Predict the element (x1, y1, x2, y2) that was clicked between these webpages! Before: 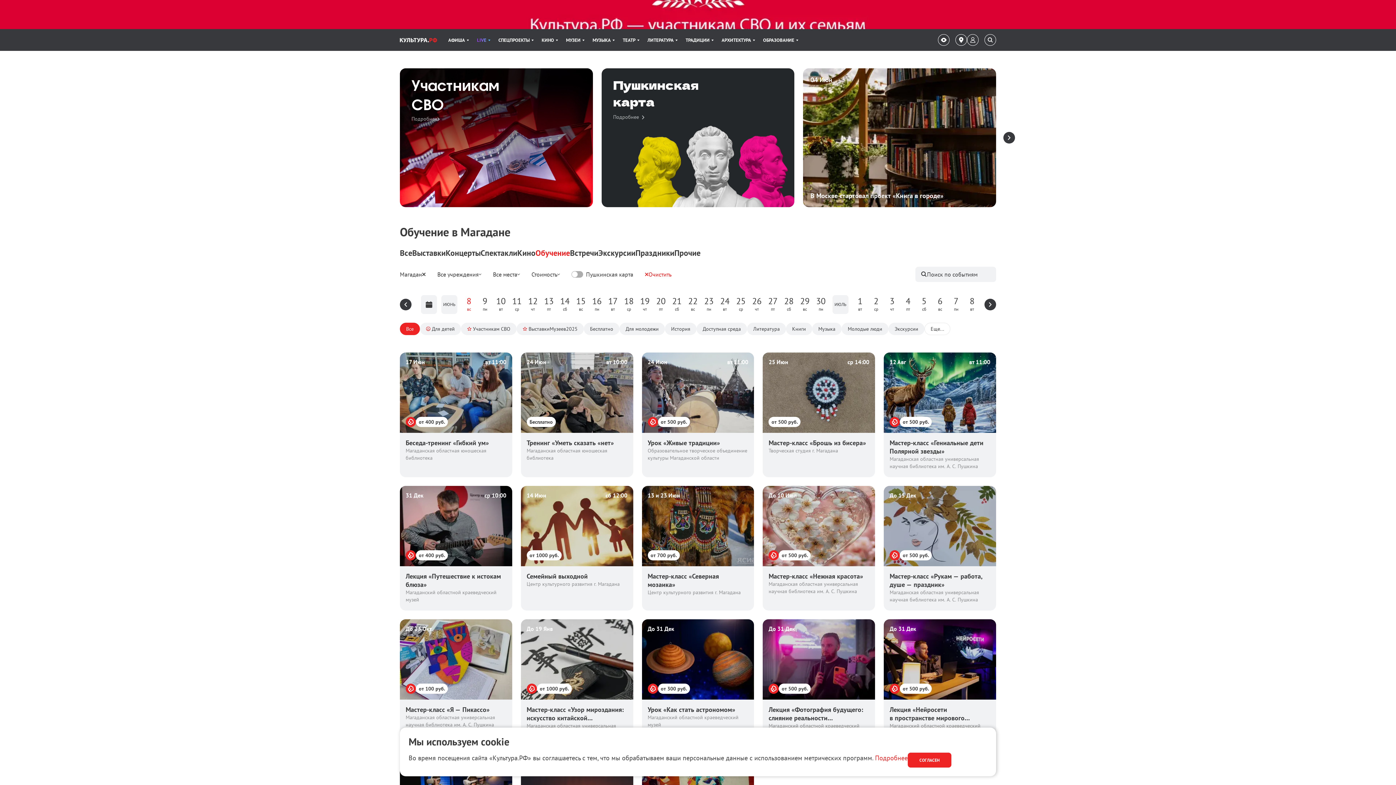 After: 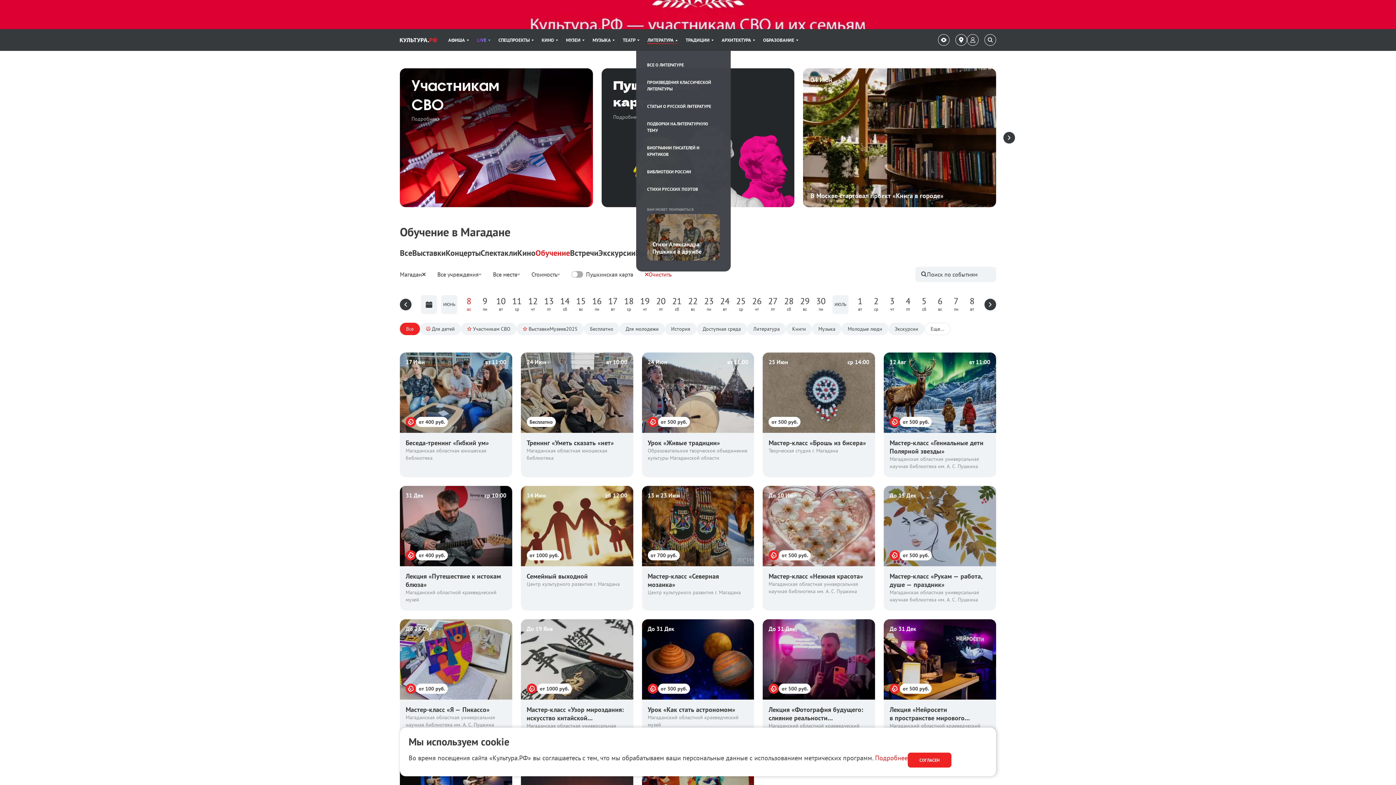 Action: bbox: (647, 29, 677, 50) label: Пункт меню ЛИТЕРАТУРА. 8 из 11